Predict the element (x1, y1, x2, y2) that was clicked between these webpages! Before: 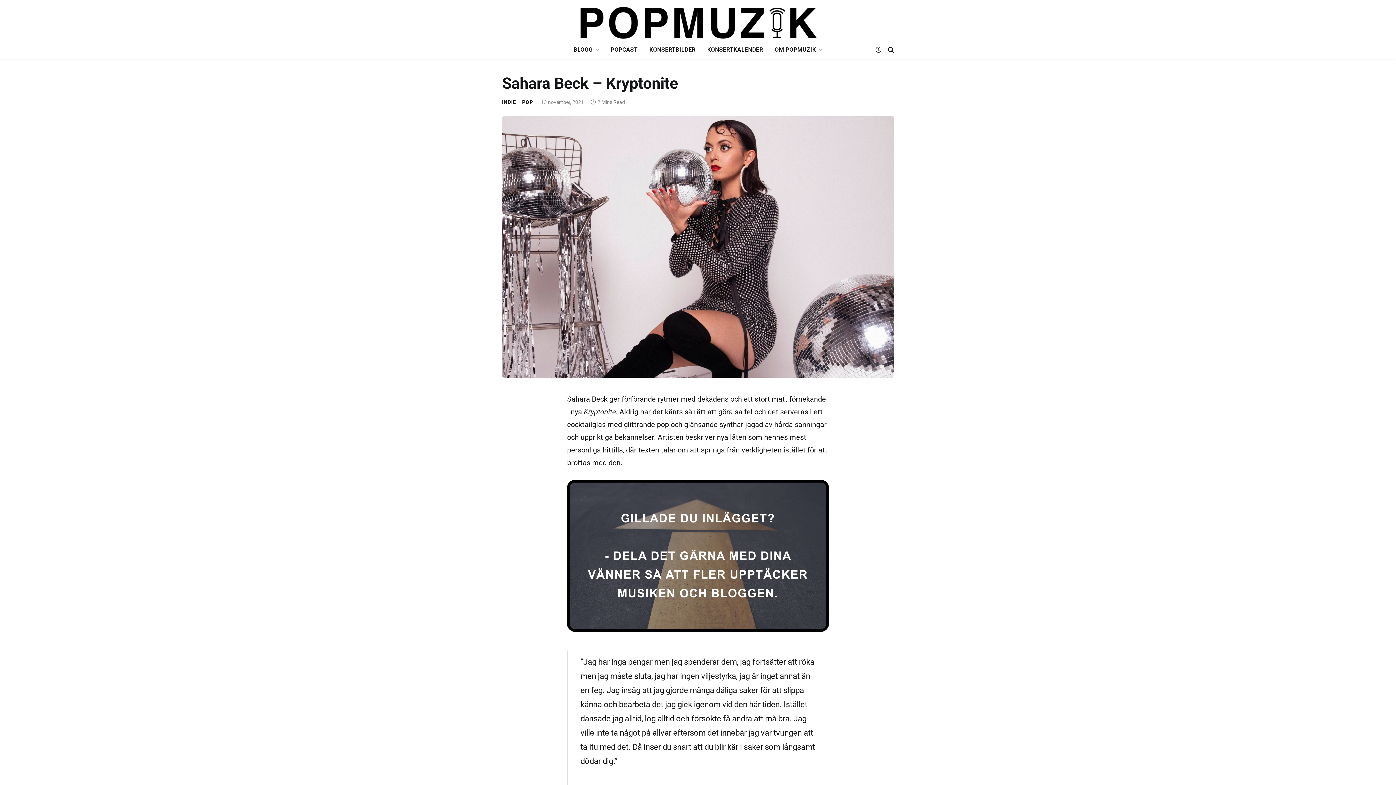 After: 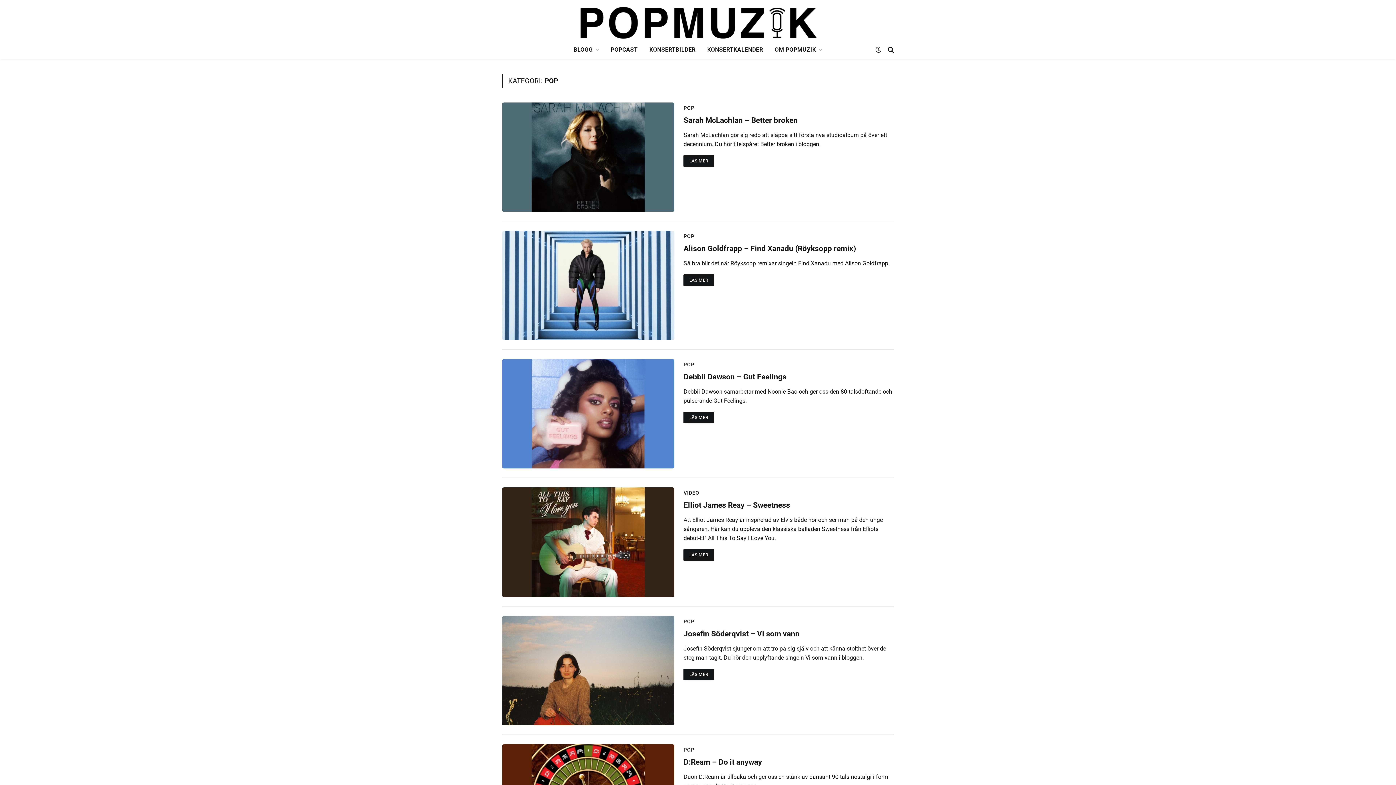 Action: bbox: (516, 98, 533, 106) label: POP